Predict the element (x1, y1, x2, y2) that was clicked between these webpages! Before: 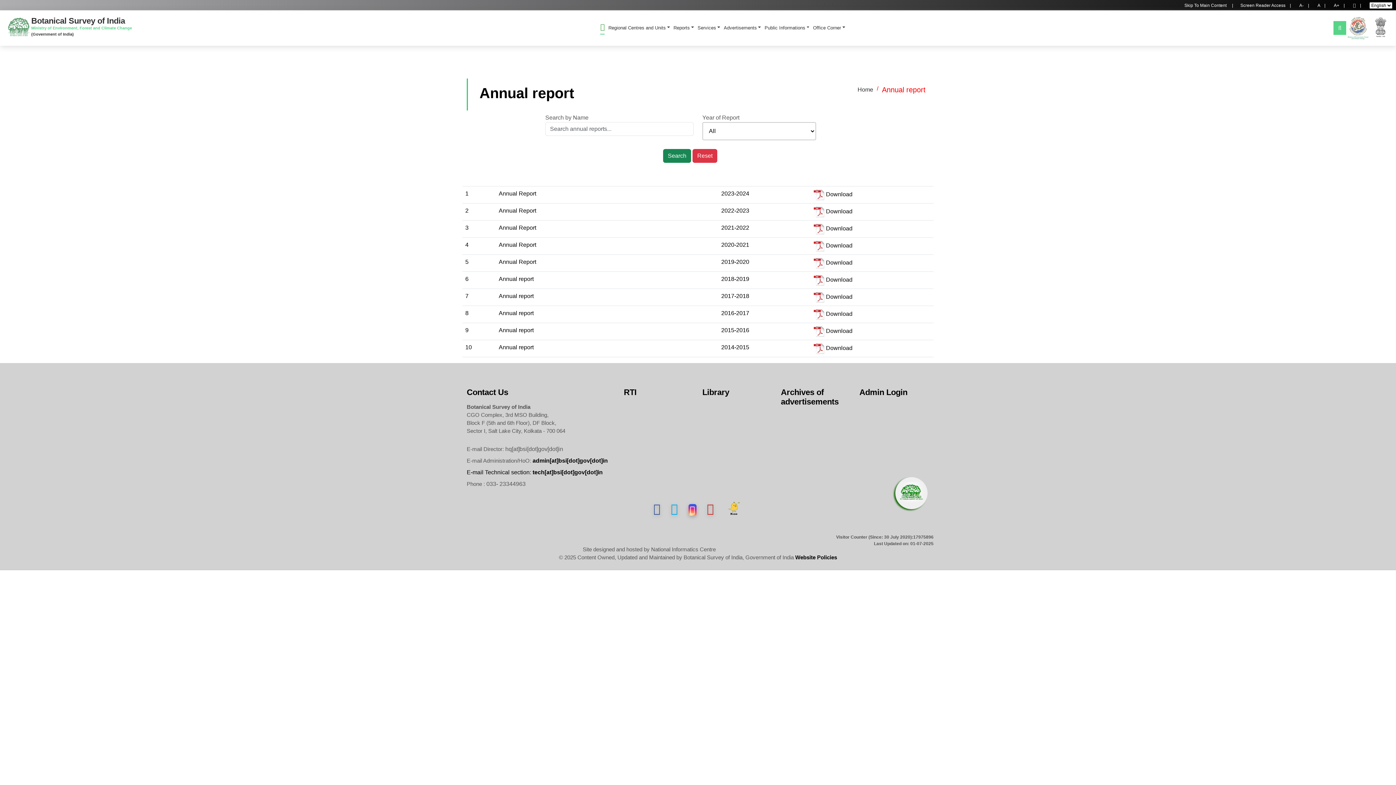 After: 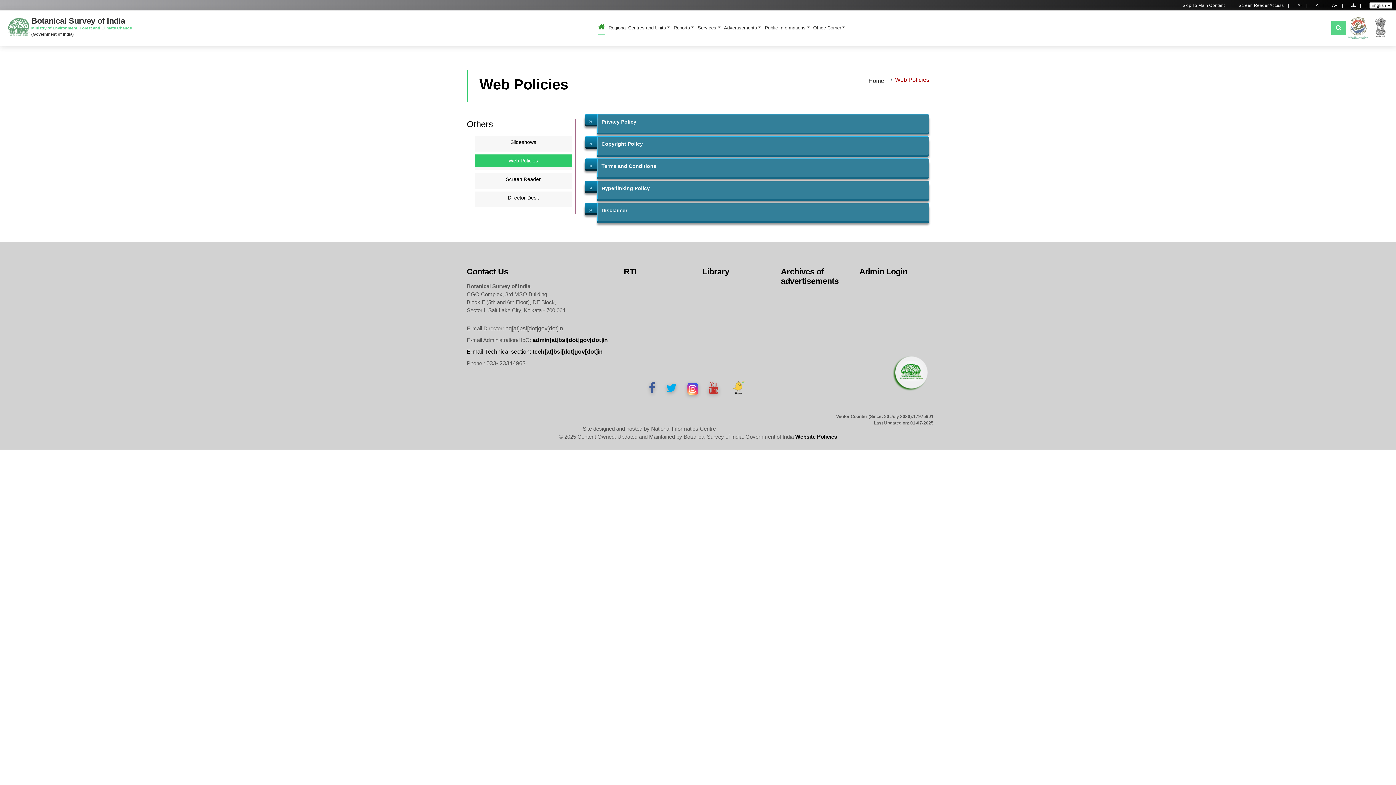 Action: label: Website Policies bbox: (795, 554, 837, 560)